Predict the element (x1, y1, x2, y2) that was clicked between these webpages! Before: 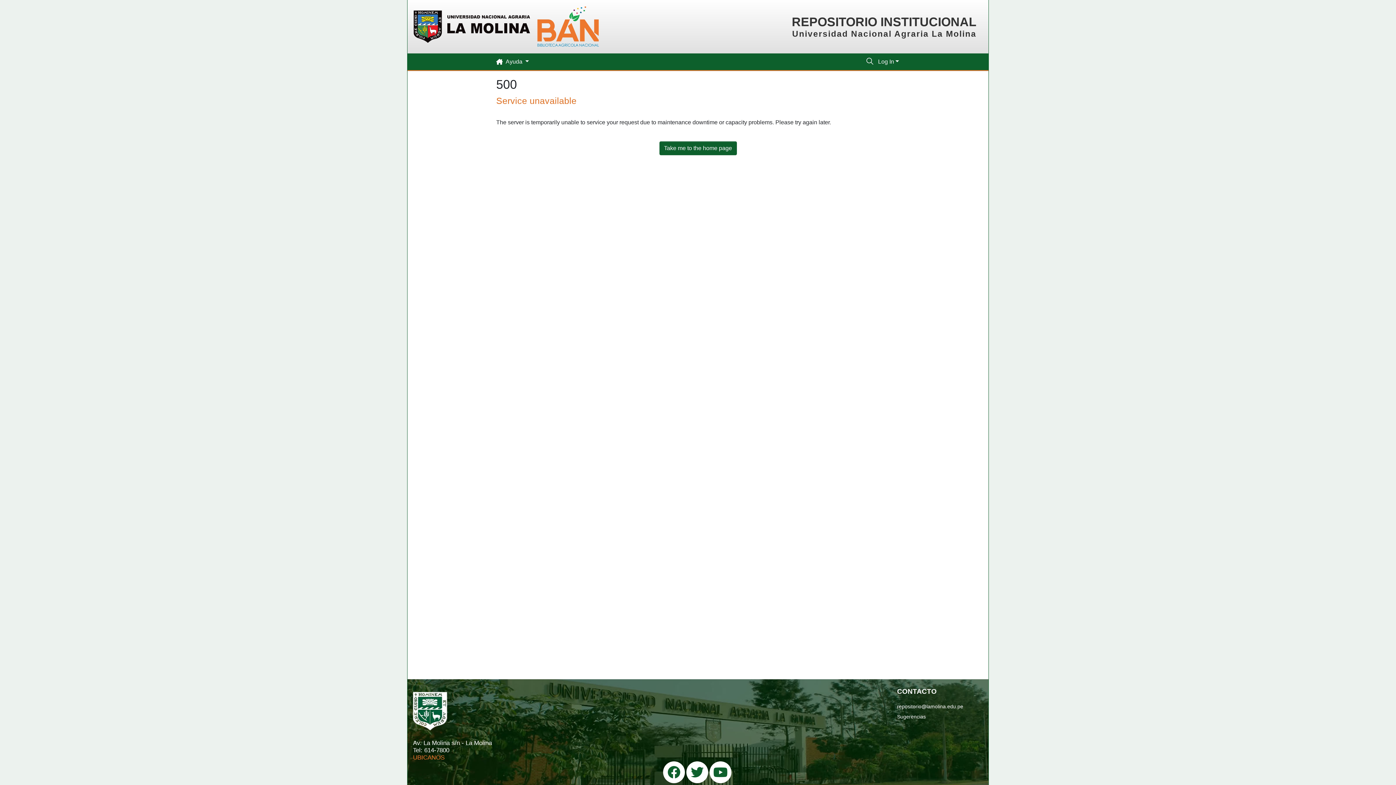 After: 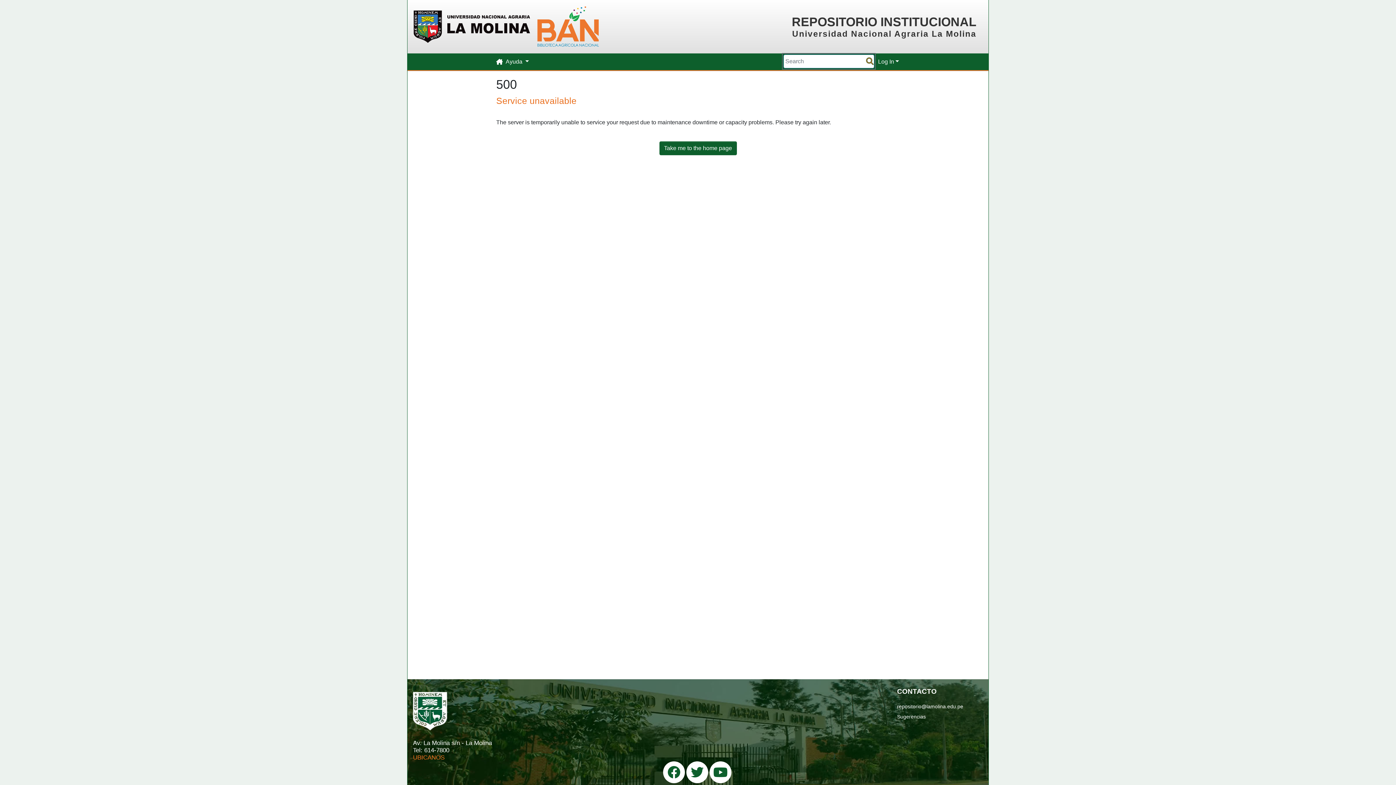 Action: bbox: (865, 57, 874, 66) label: Submit search